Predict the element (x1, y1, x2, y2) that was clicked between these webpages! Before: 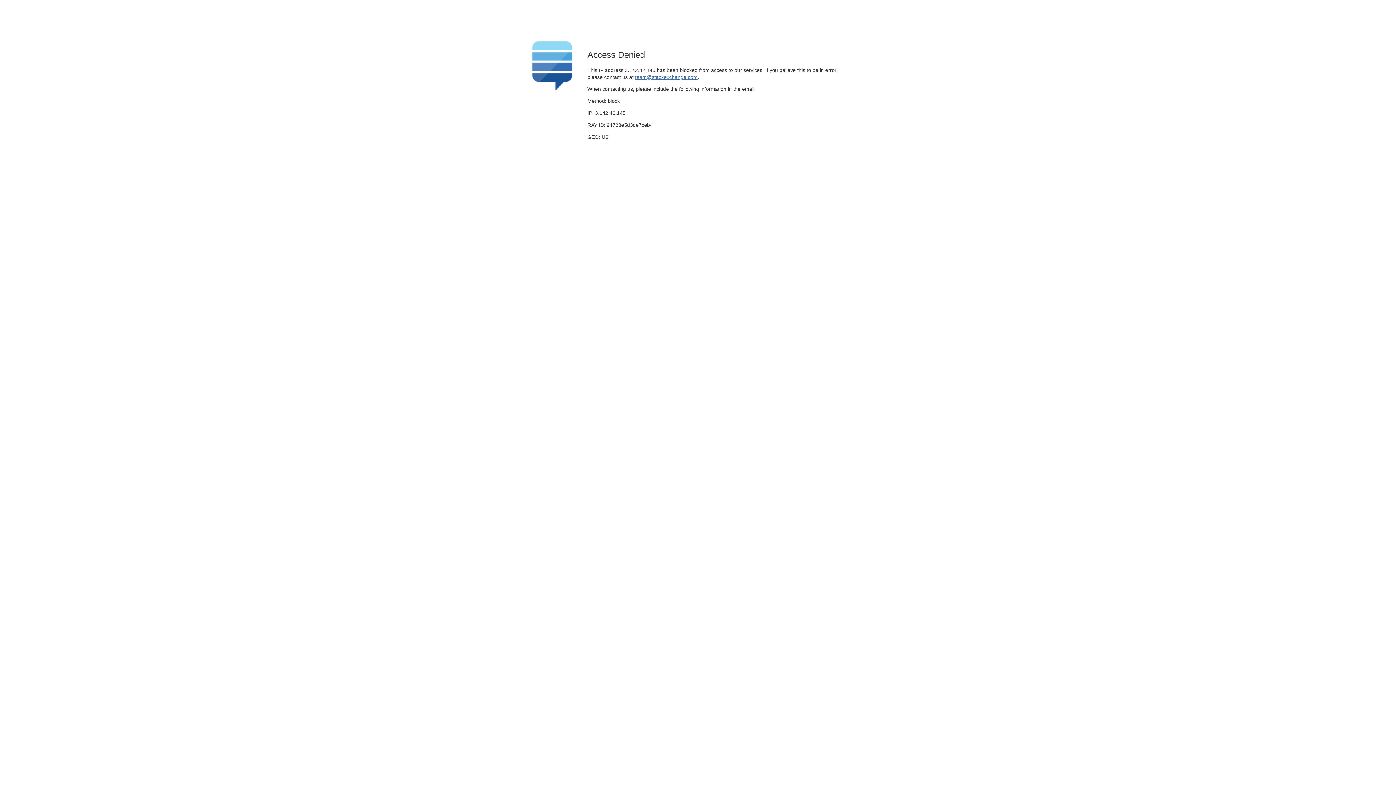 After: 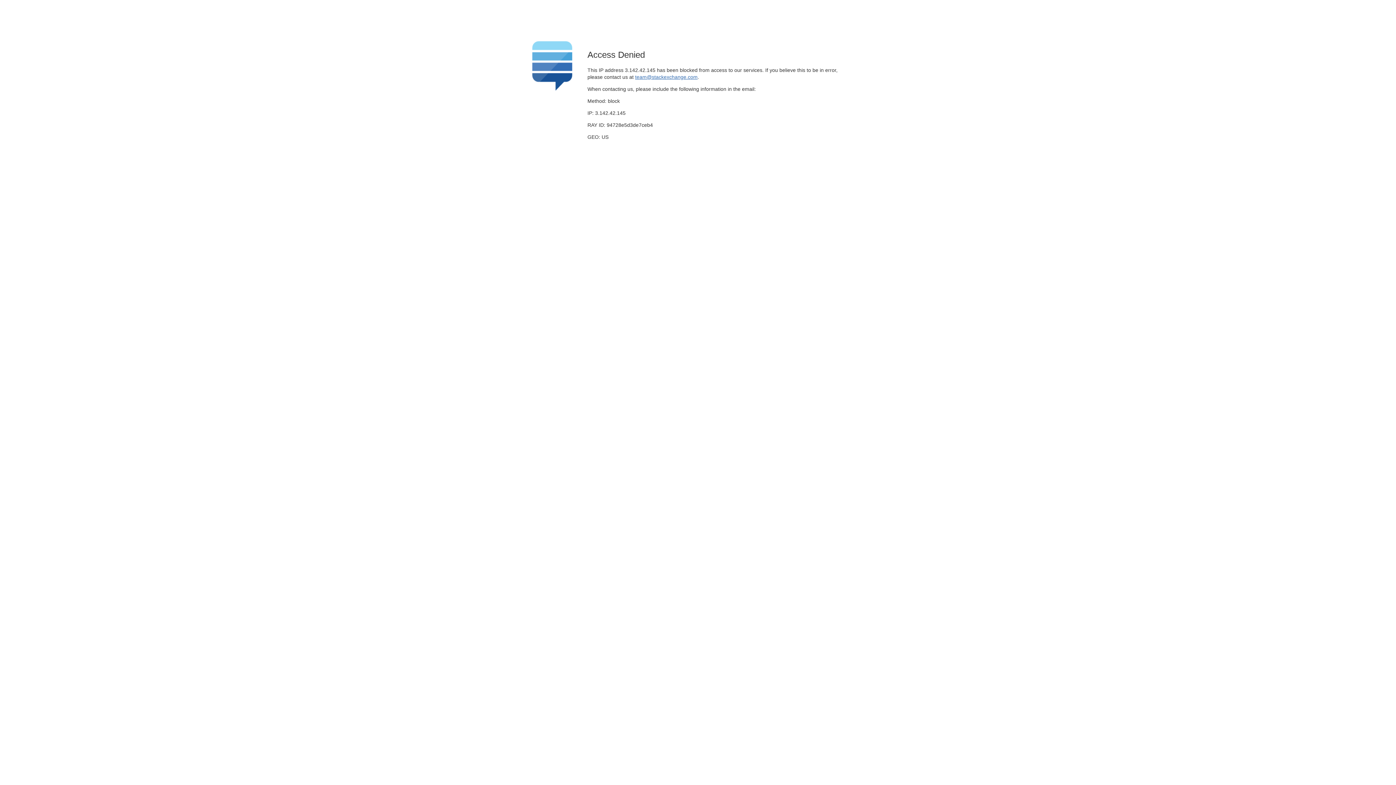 Action: bbox: (635, 74, 697, 79) label: team@stackexchange.com